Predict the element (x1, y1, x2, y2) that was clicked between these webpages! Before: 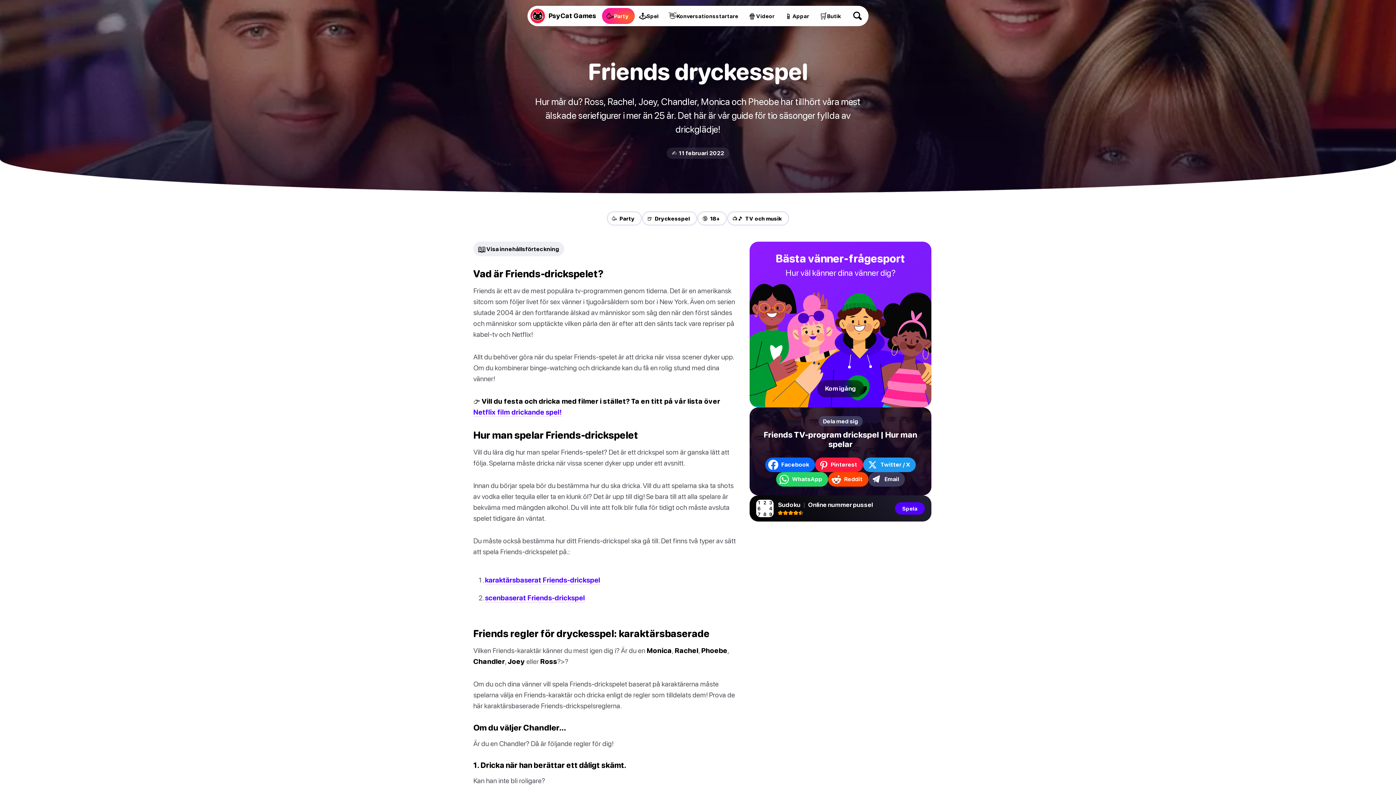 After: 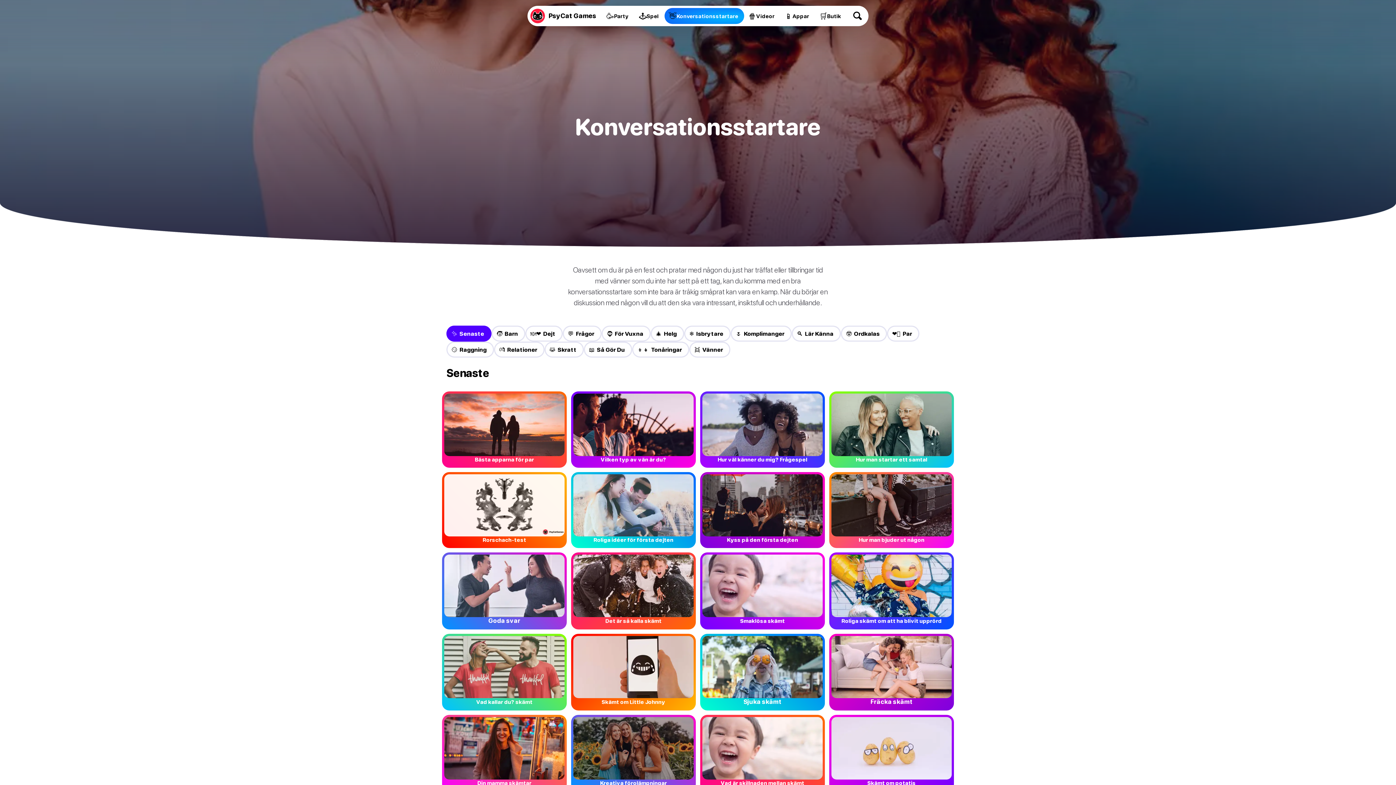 Action: label: 👋
Konversationsstartare bbox: (664, 8, 744, 24)